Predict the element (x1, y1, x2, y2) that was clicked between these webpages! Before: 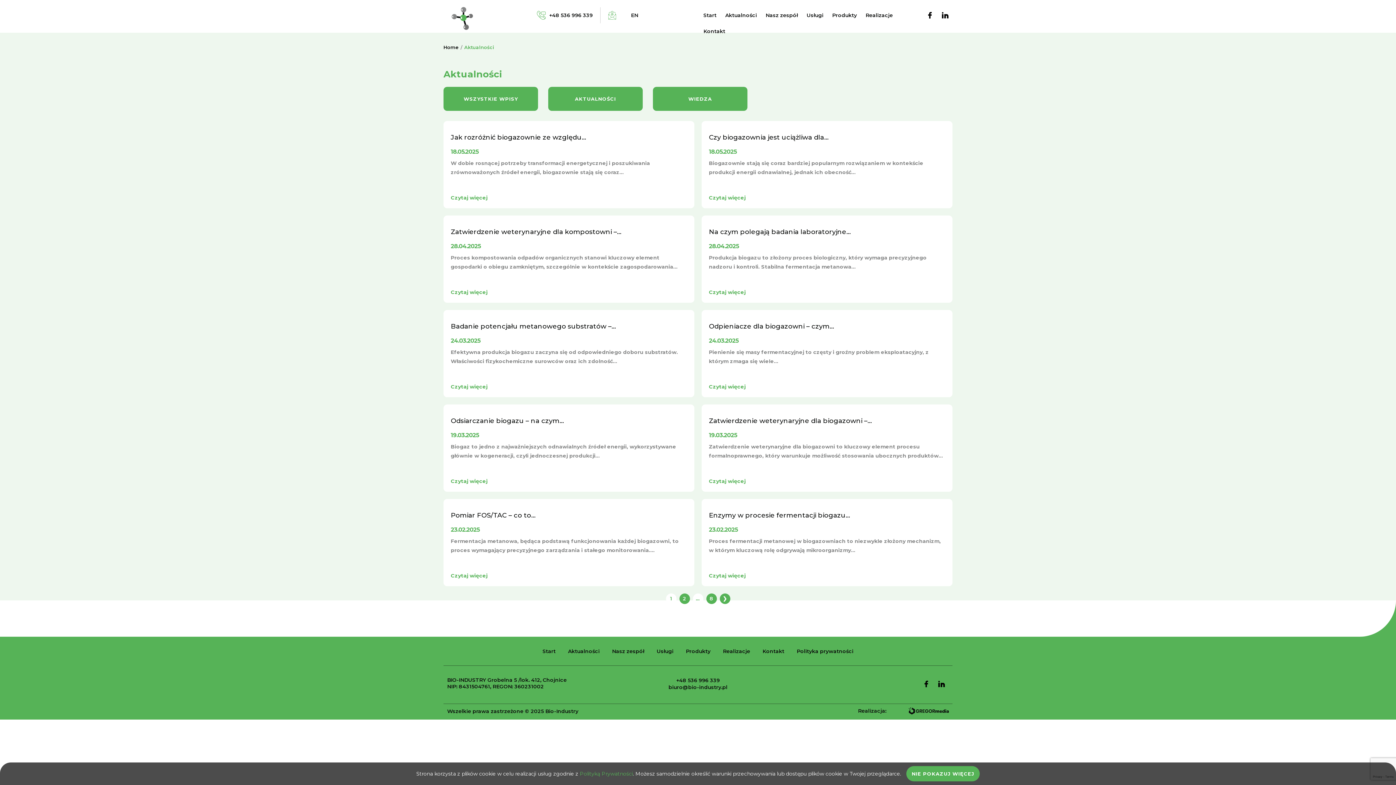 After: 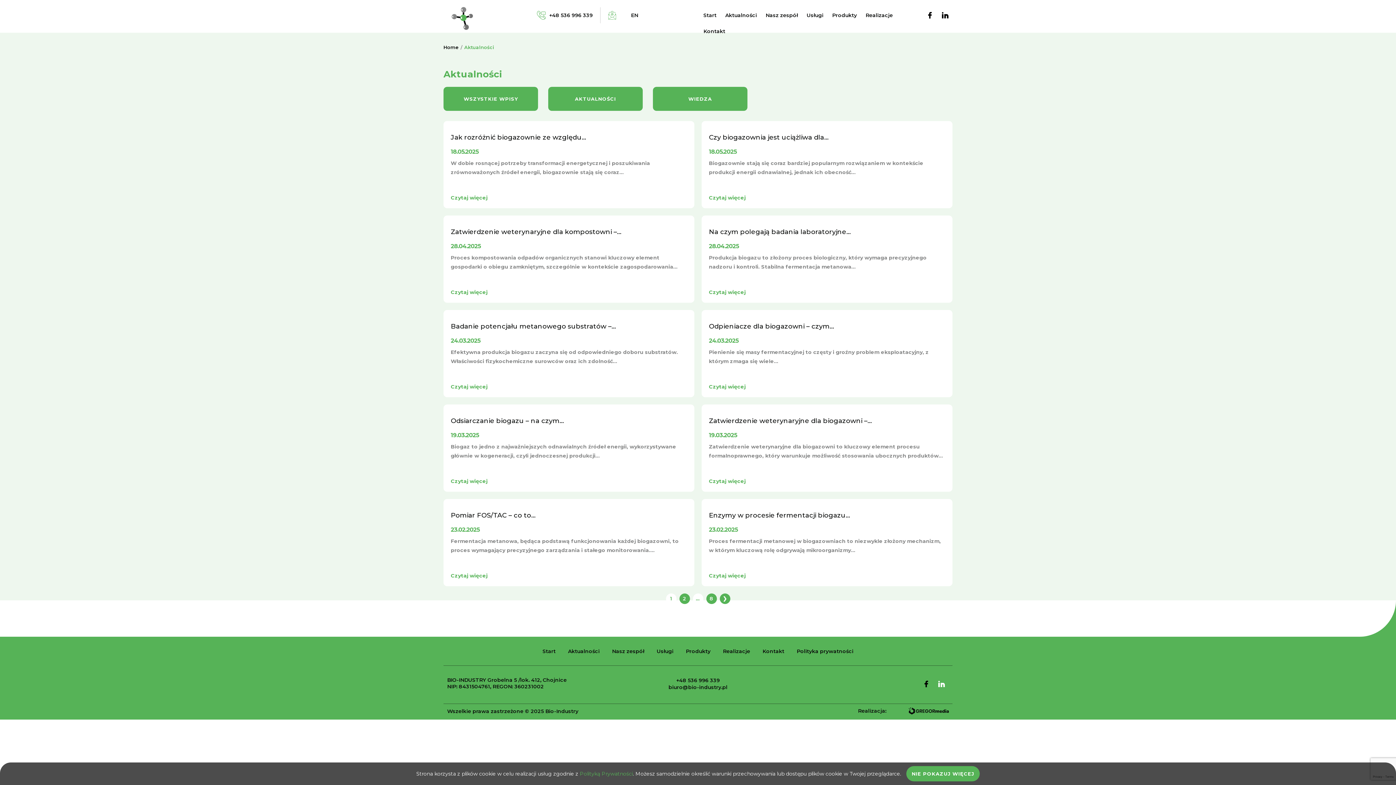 Action: bbox: (934, 677, 948, 691)